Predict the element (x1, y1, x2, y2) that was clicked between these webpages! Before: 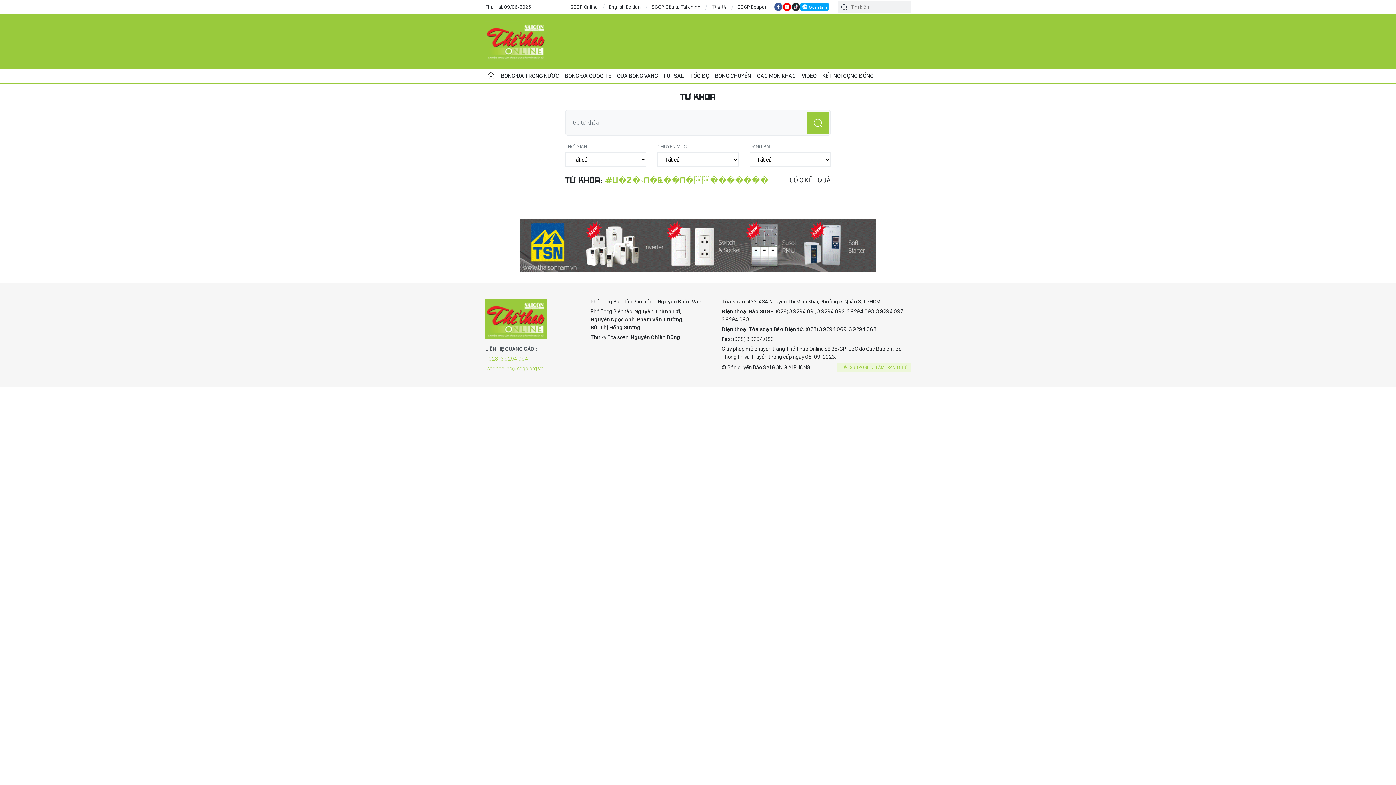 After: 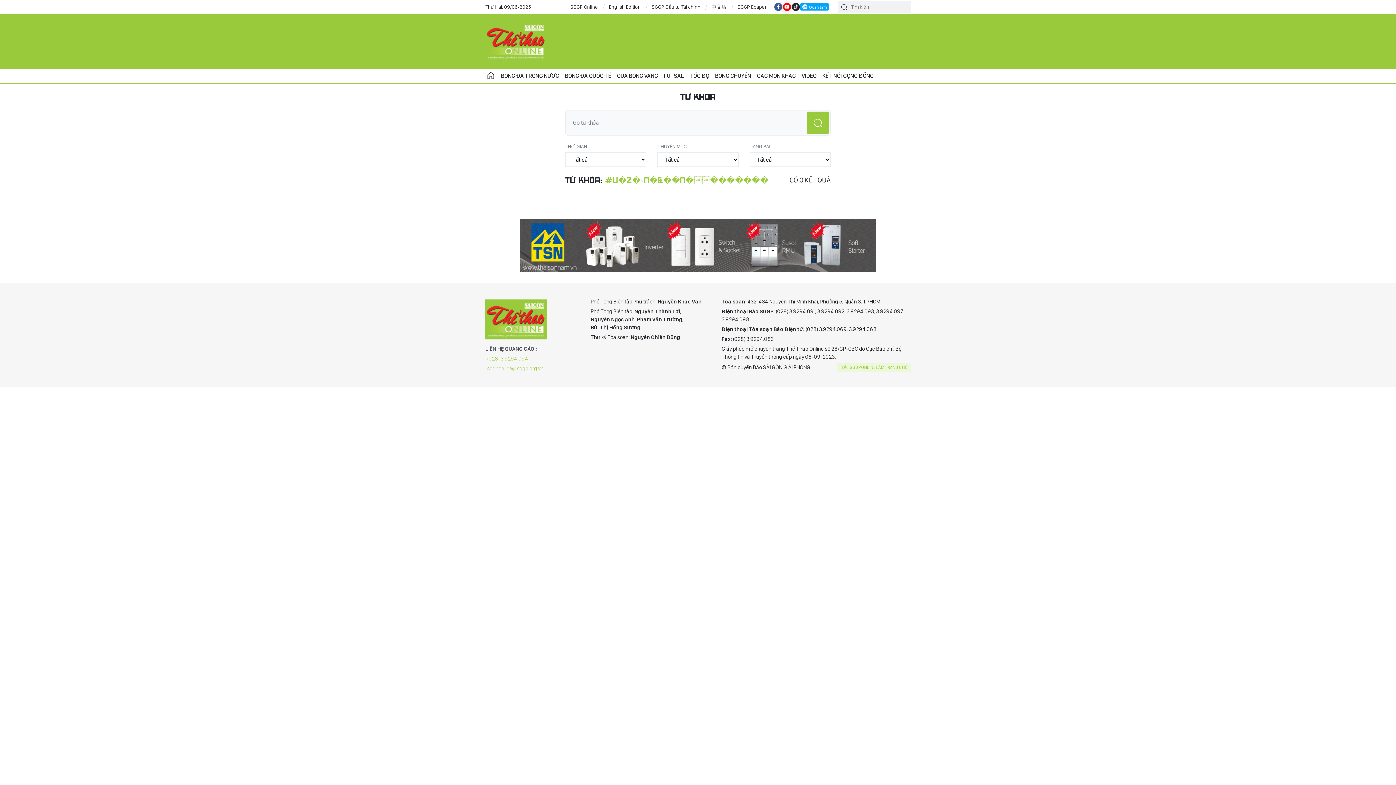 Action: bbox: (782, 2, 791, 11)